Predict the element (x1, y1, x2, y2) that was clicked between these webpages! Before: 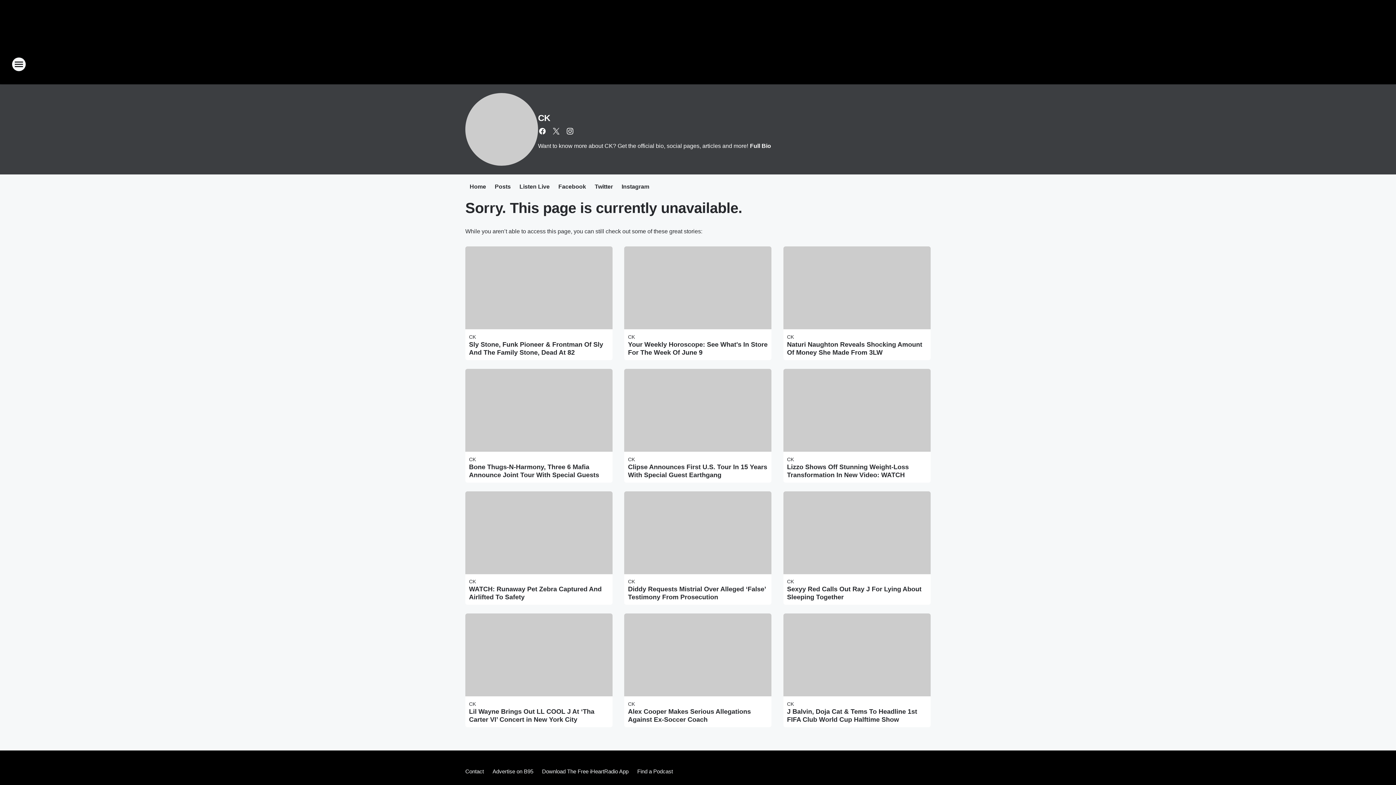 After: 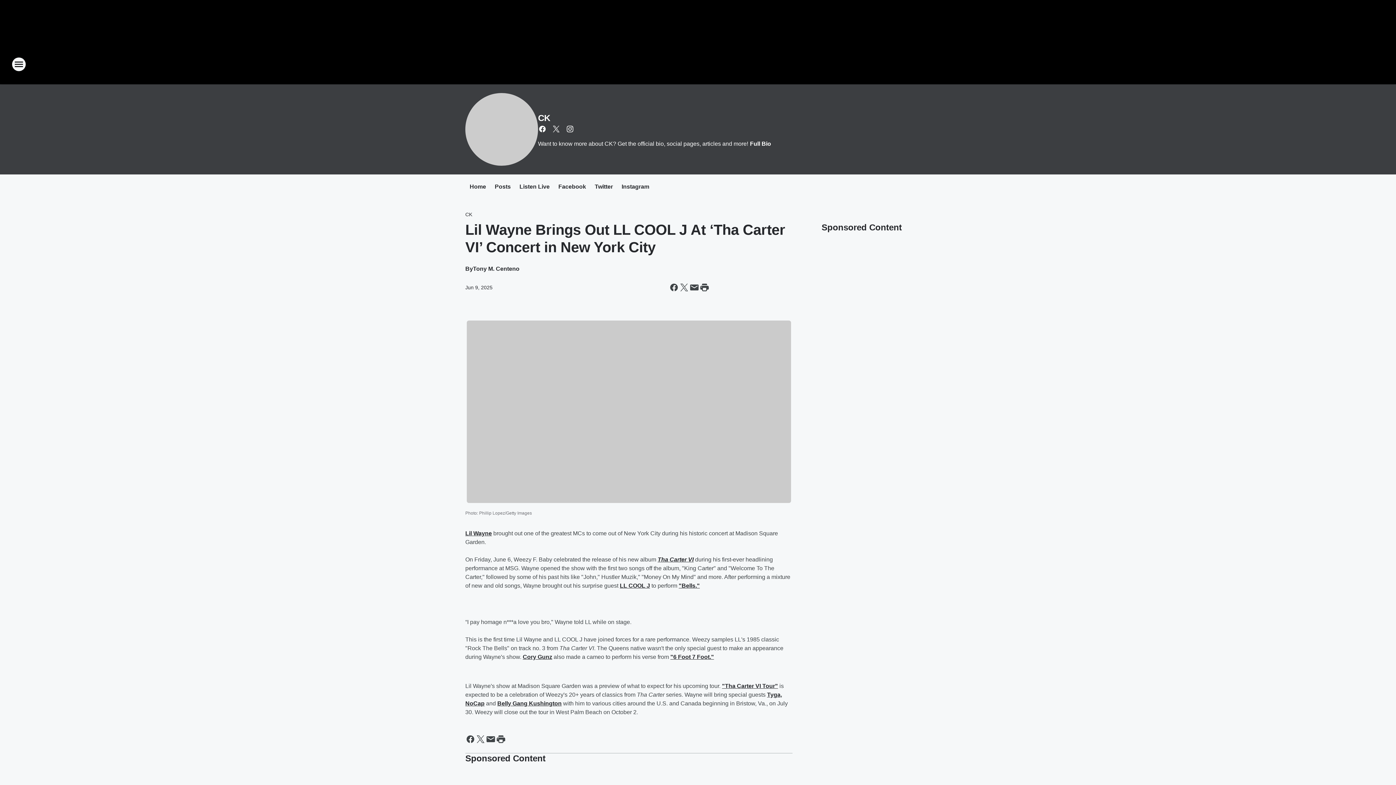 Action: label: Lil Wayne Brings Out LL COOL J At ‘Tha Carter VI’ Concert in New York City bbox: (469, 708, 609, 724)